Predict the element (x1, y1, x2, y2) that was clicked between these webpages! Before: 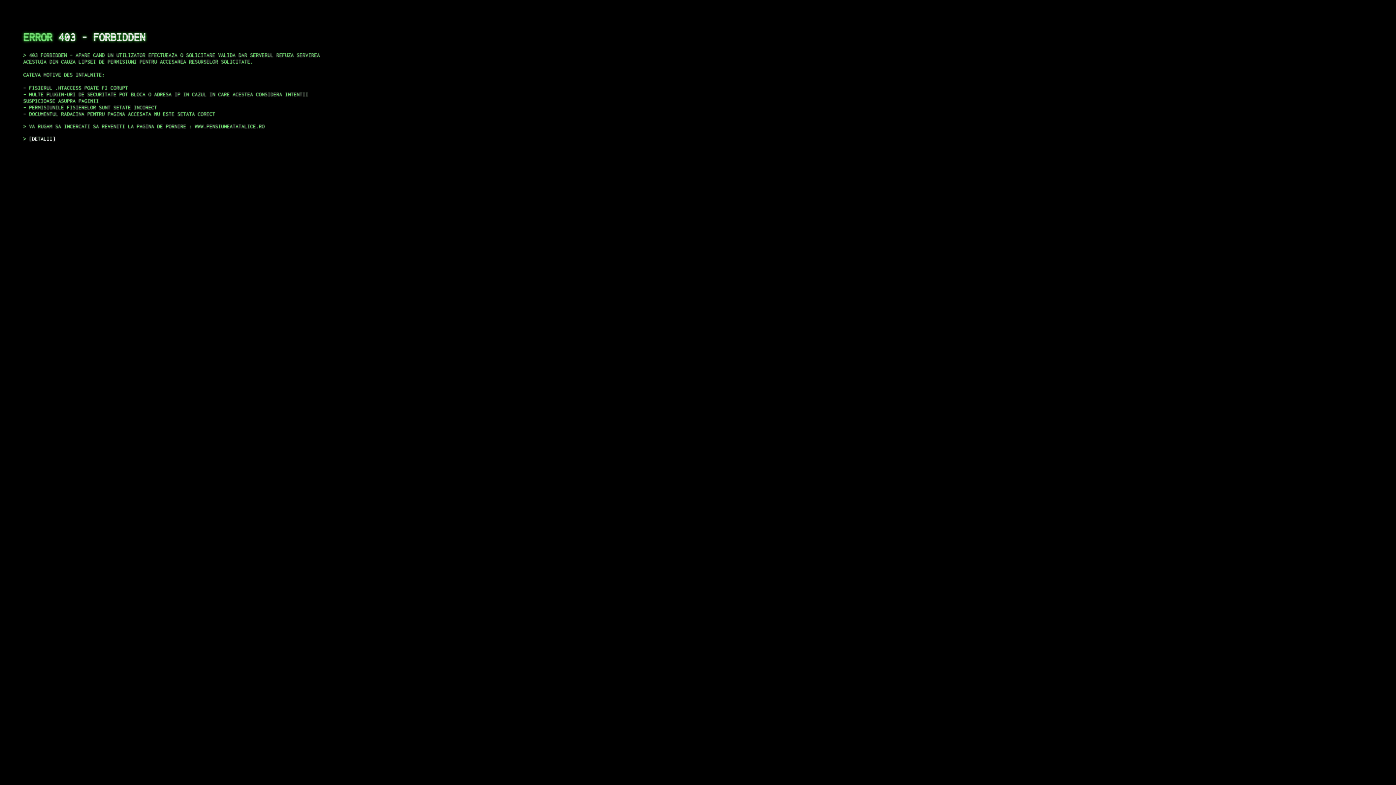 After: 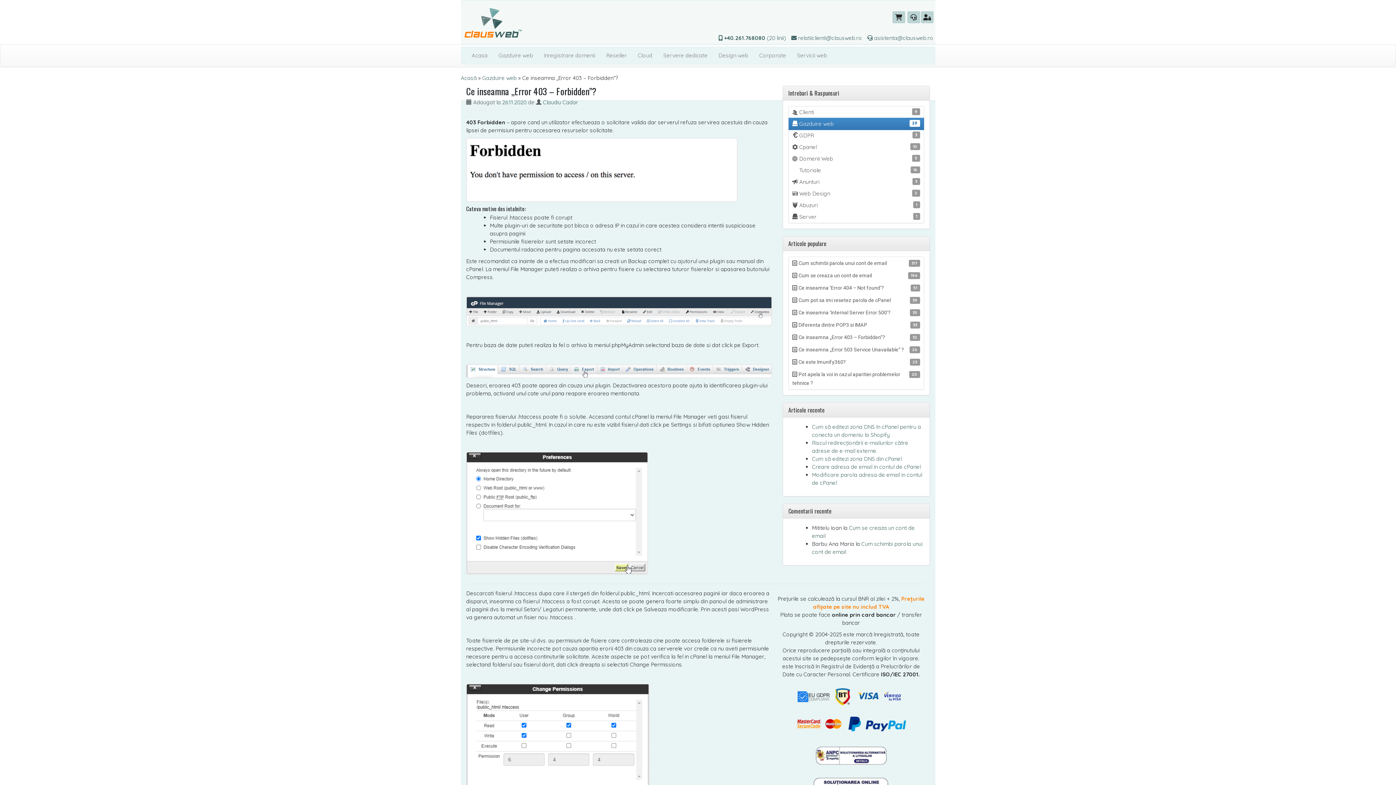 Action: label: DETALII bbox: (29, 135, 55, 141)